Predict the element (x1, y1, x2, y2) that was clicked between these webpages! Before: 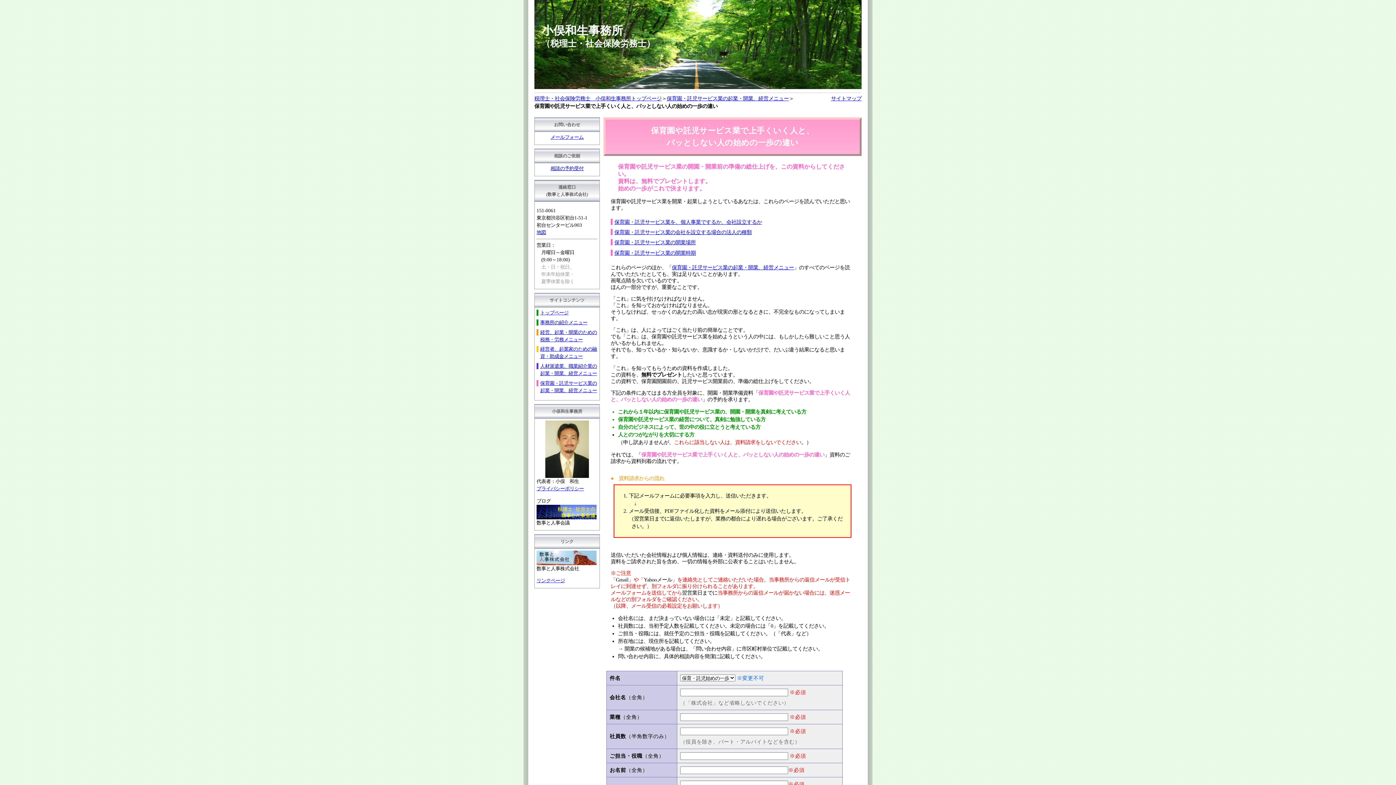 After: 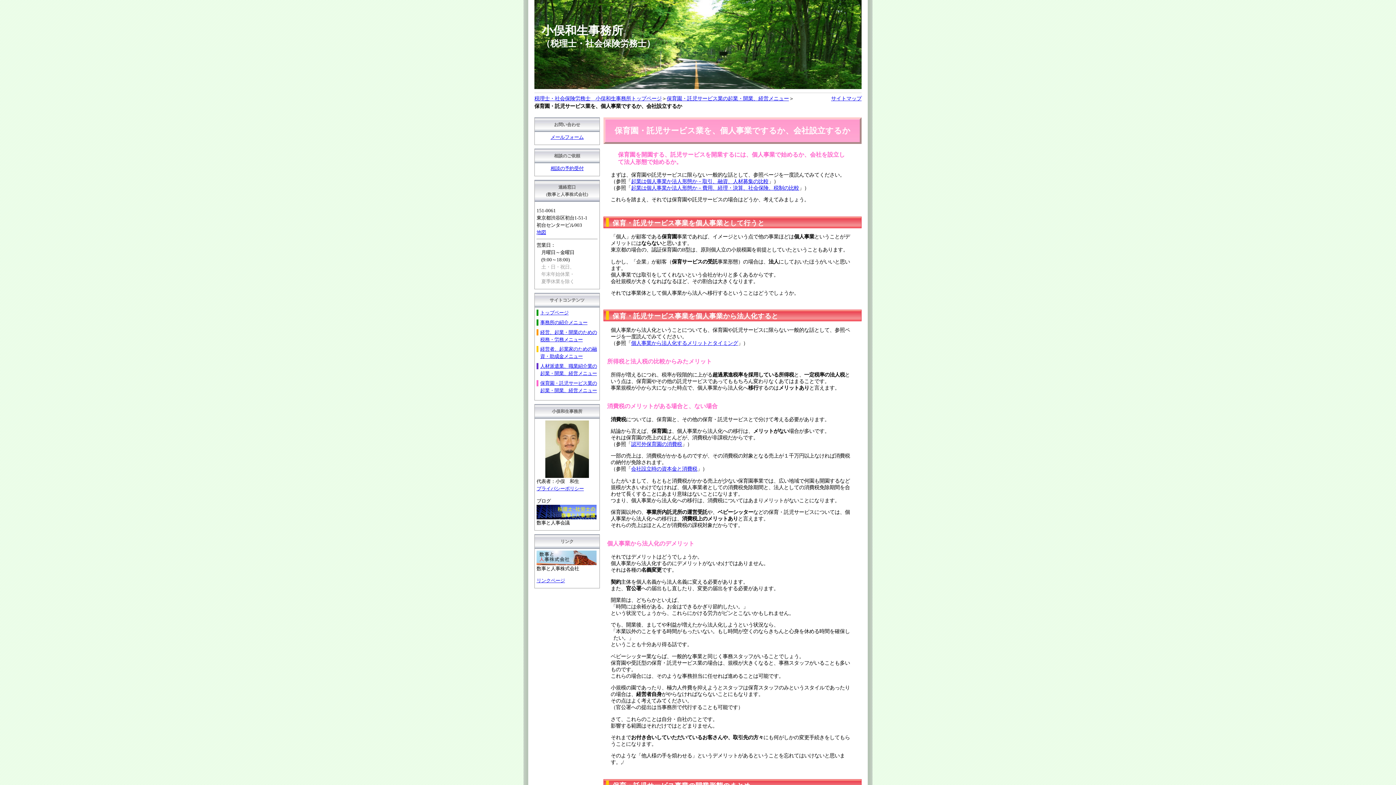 Action: label: 保育園・託児サービス業を、個人事業でするか、会社設立するか bbox: (614, 219, 762, 225)